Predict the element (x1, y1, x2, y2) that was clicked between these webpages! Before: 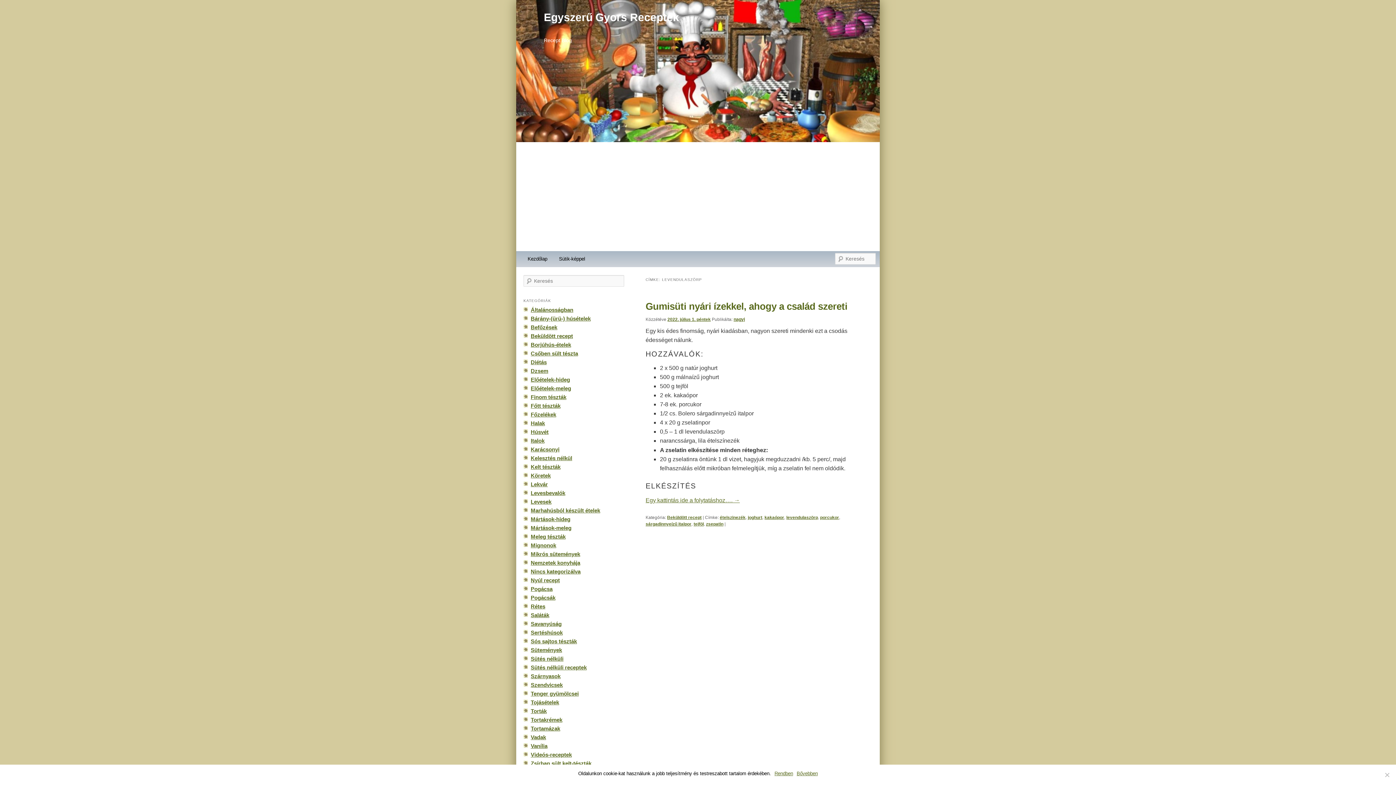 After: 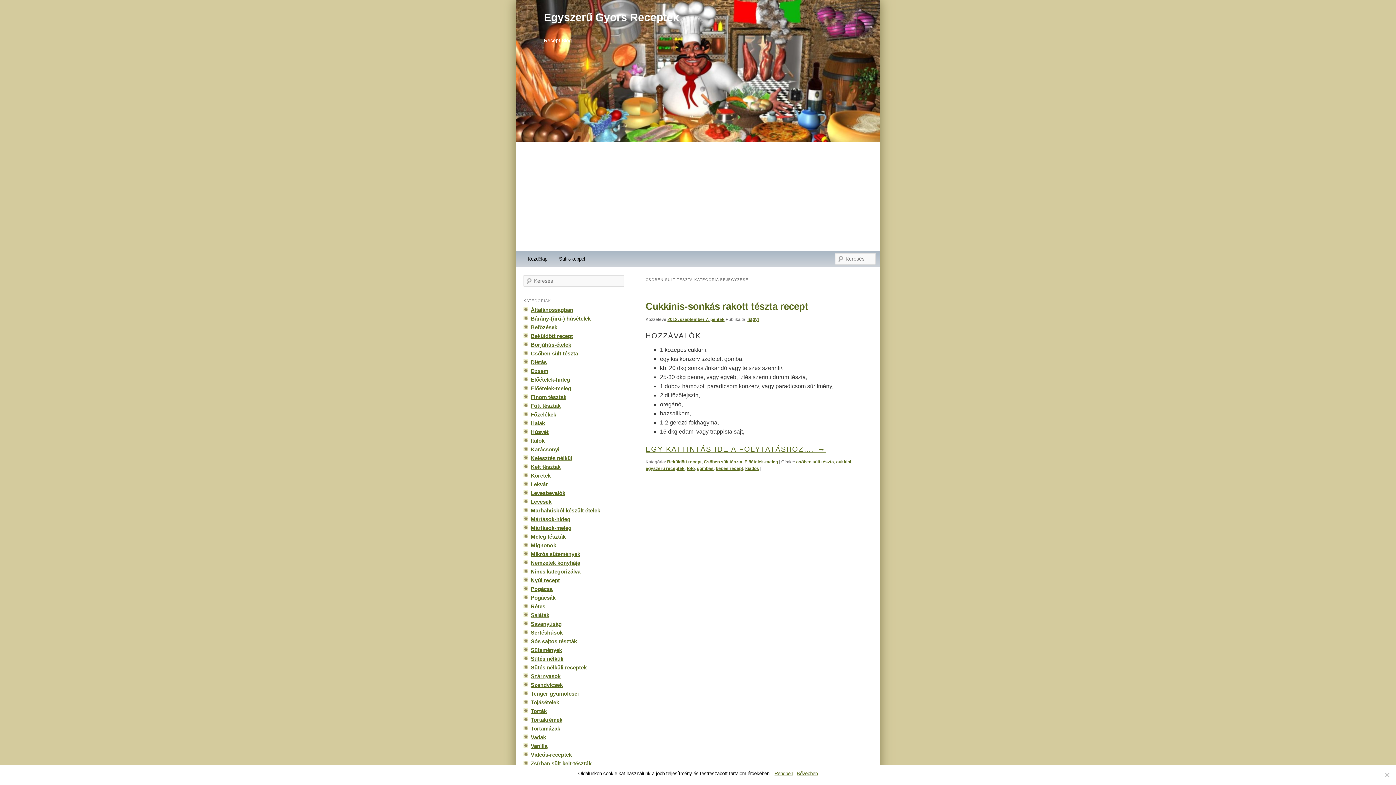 Action: bbox: (530, 350, 578, 356) label: Csőben sült tészta